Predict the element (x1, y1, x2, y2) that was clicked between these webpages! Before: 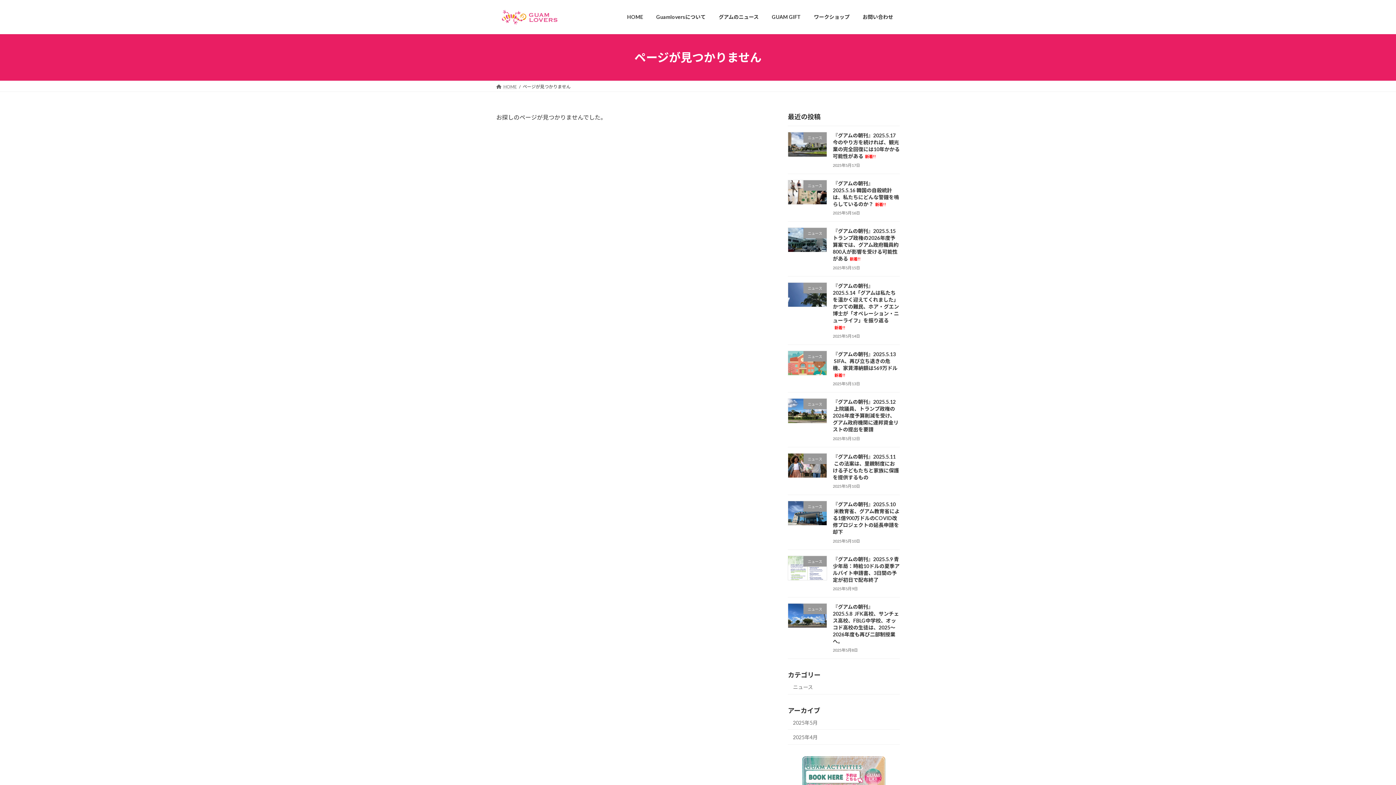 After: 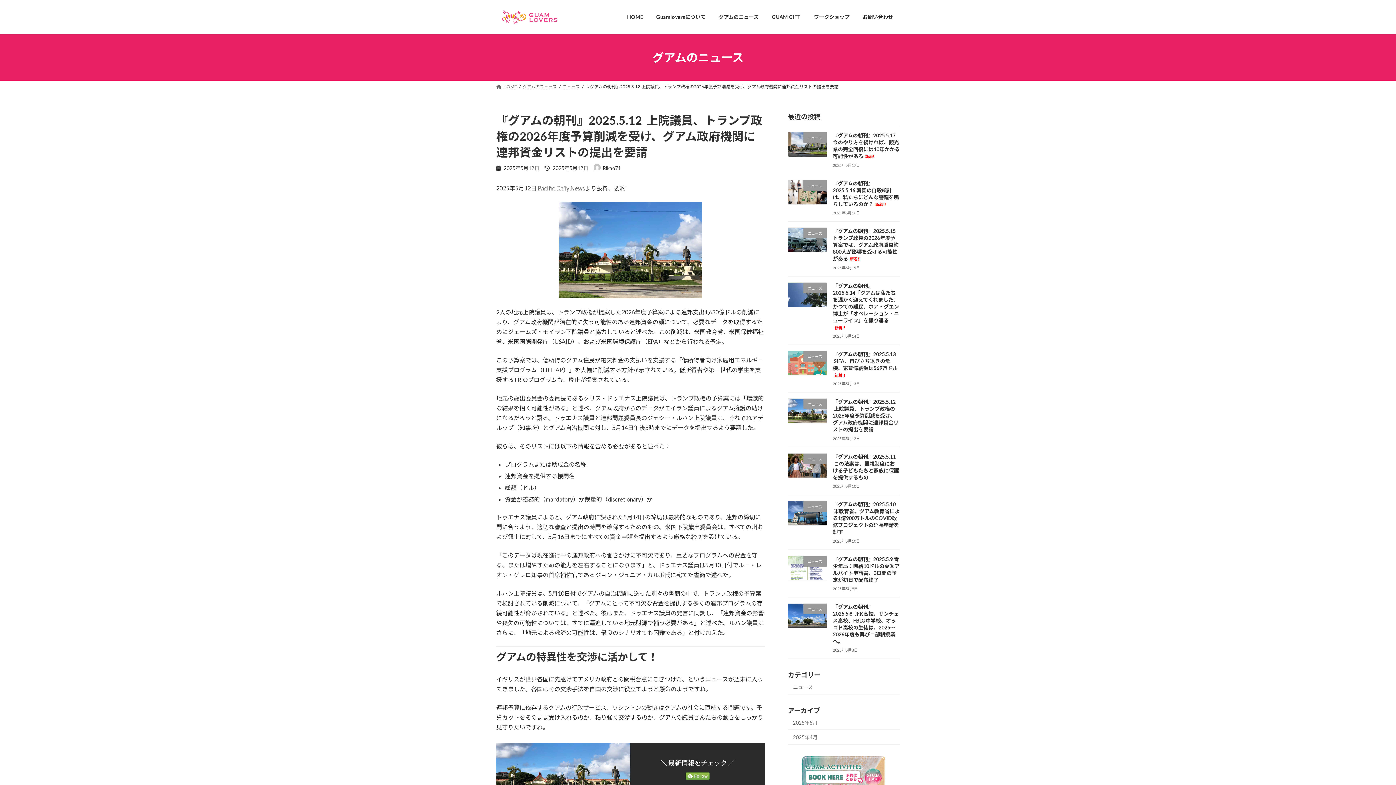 Action: label: 『グアムの朝刊』2025.5.12  上院議員、トランプ政権の2026年度予算削減を受け、グアム政府機関に連邦資金リストの提出を要請 bbox: (833, 399, 898, 432)